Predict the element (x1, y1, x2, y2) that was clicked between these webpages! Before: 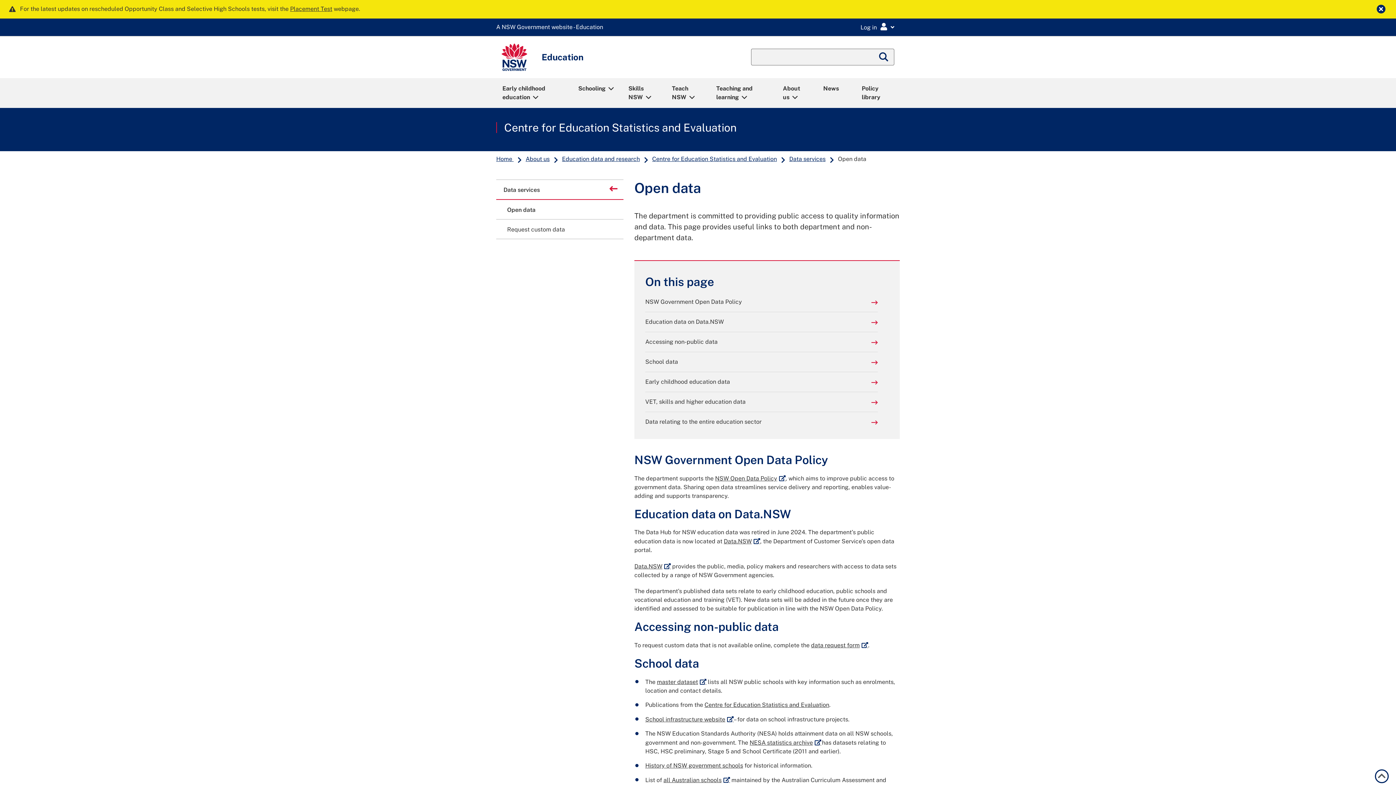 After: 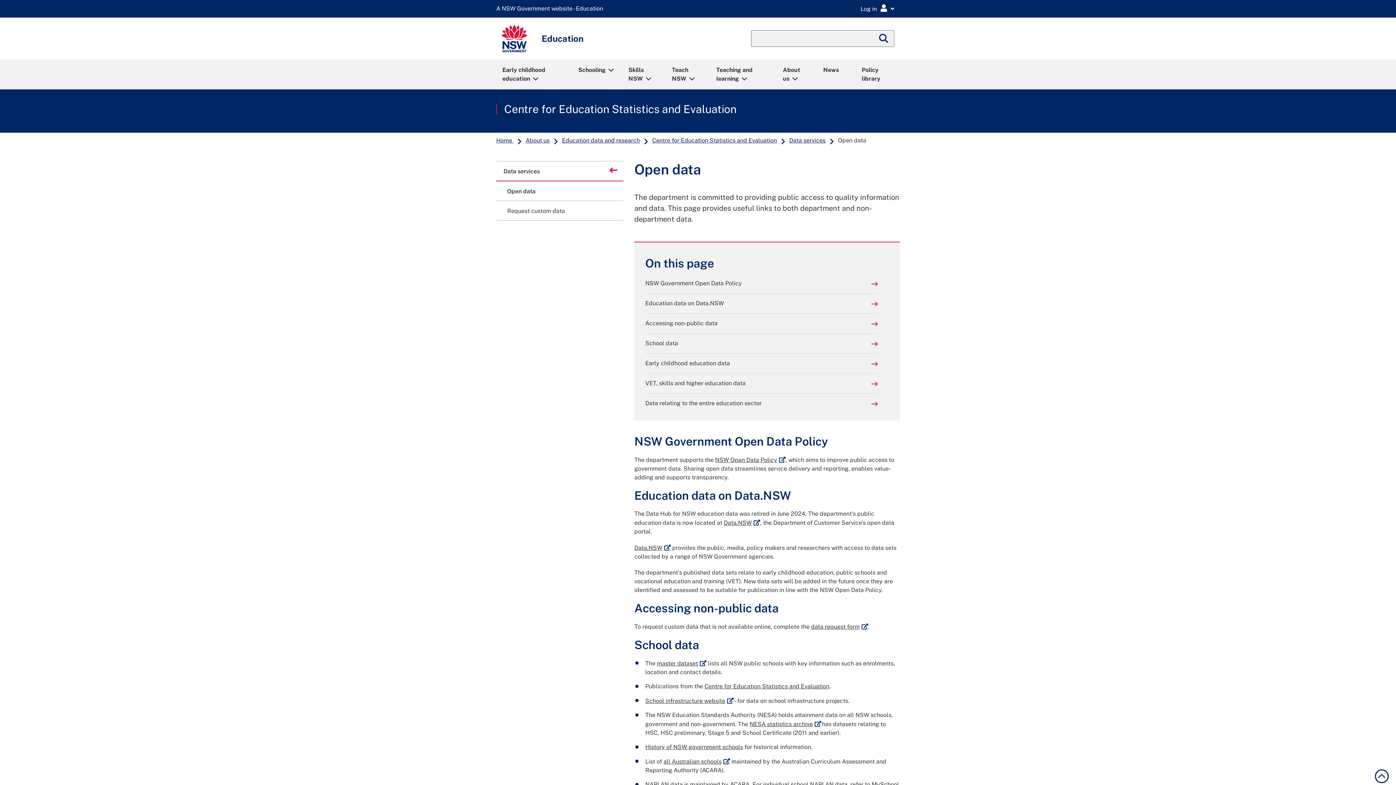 Action: bbox: (1377, 4, 1385, 13) label: Close